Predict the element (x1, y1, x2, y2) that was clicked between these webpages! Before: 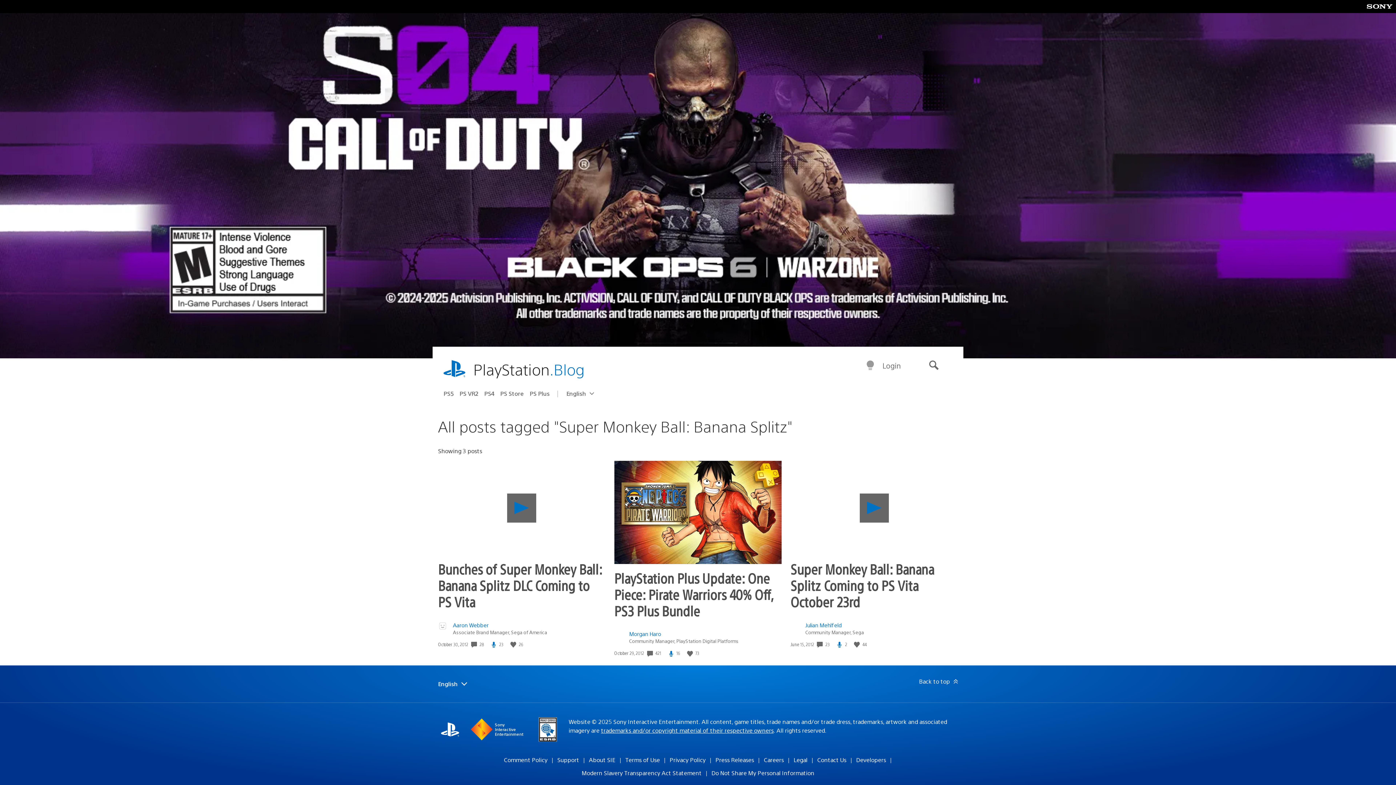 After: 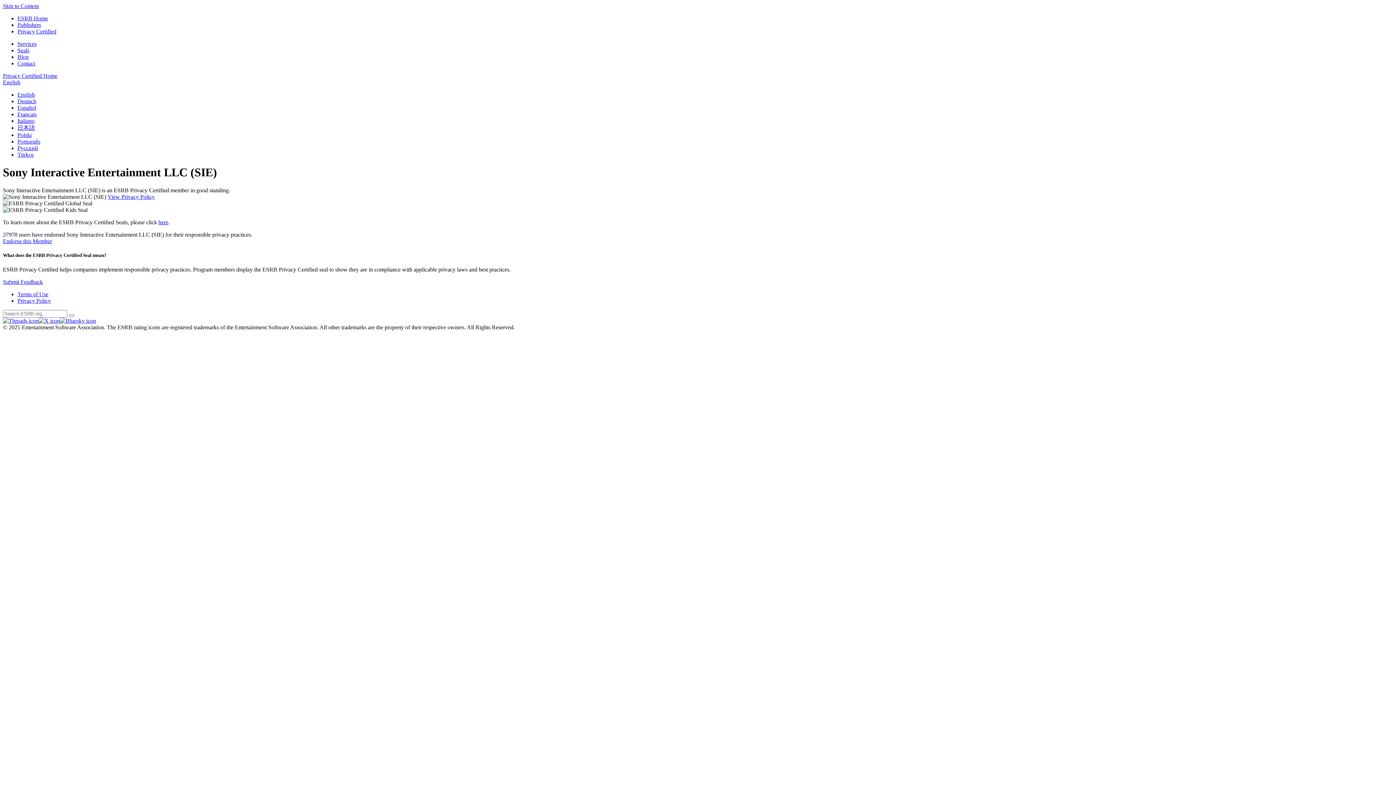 Action: bbox: (538, 717, 557, 742)